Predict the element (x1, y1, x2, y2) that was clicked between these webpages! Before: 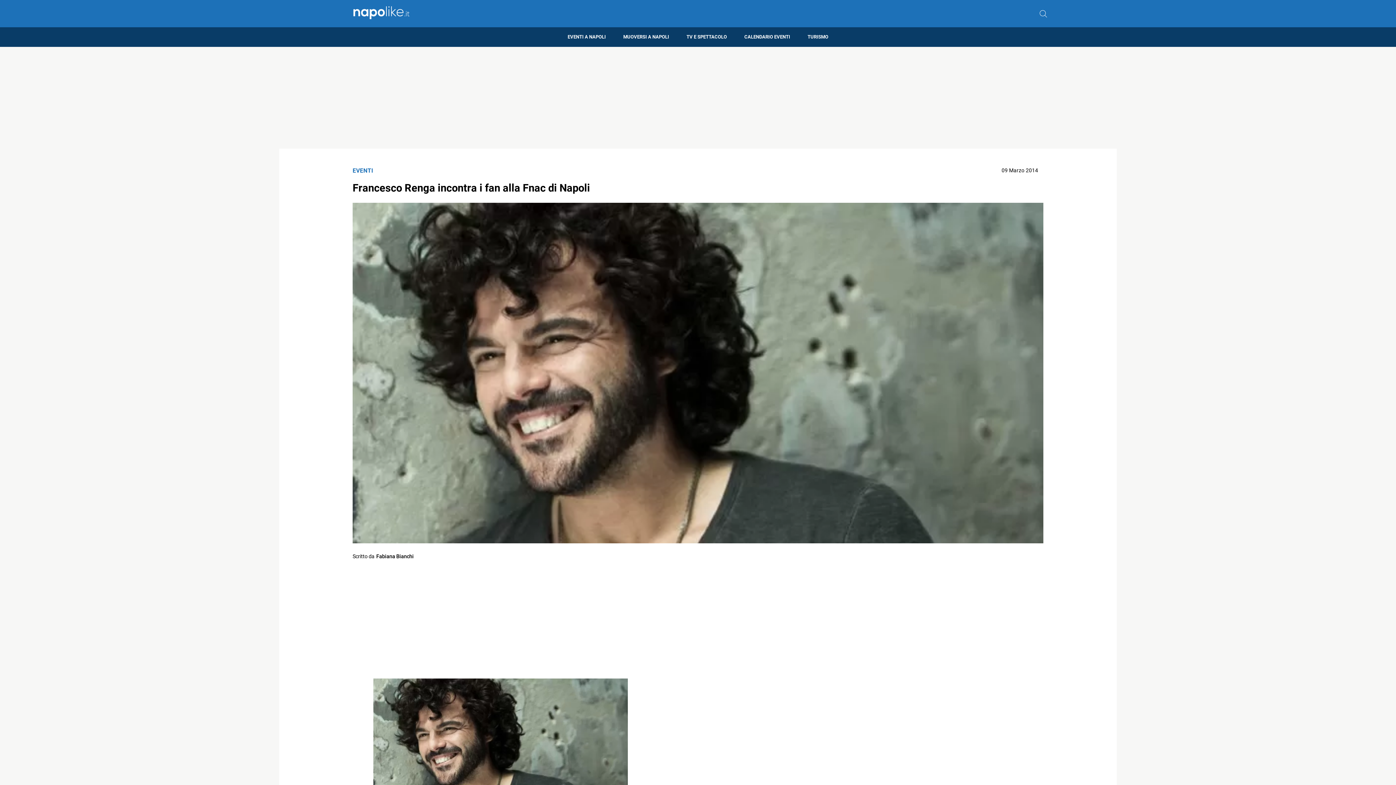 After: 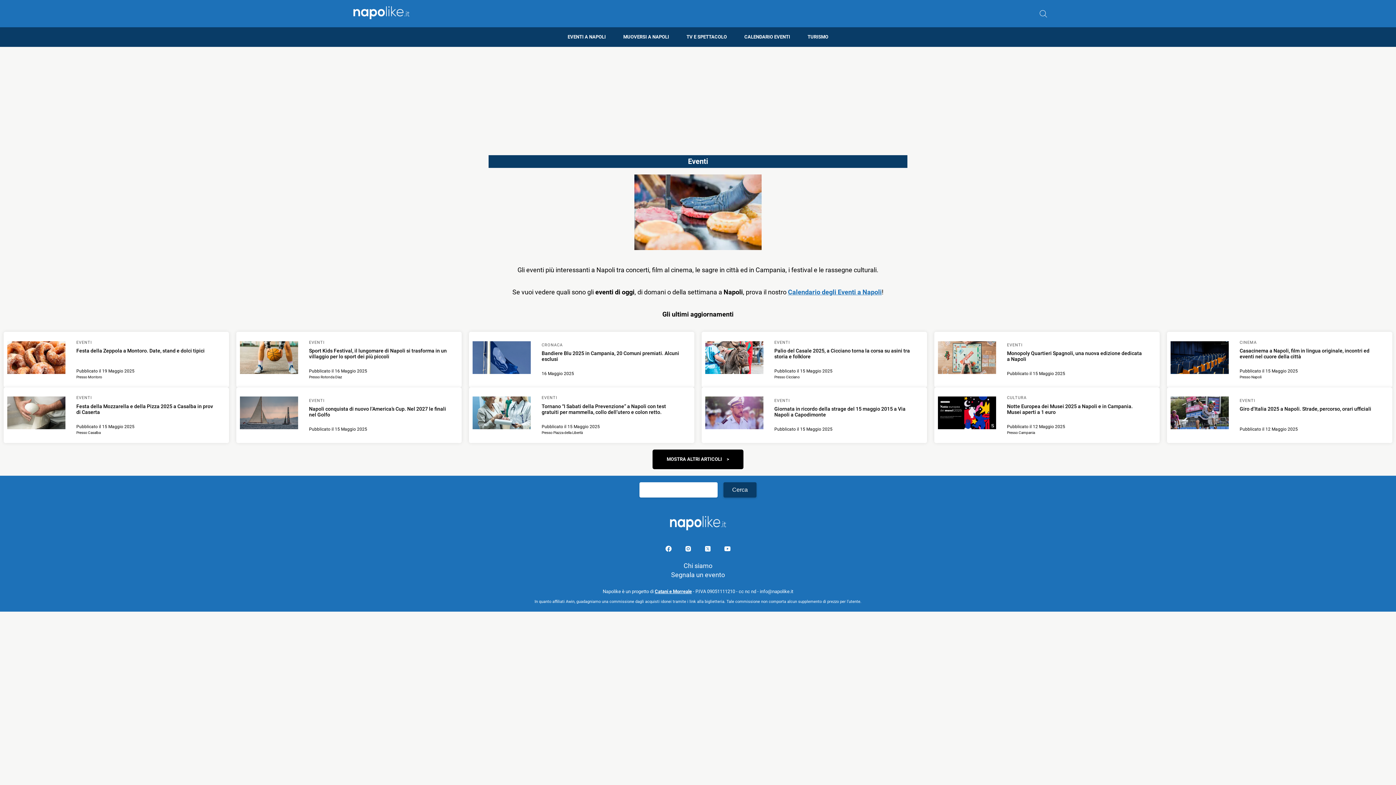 Action: bbox: (352, 195, 373, 204) label: Categoria: Eventi